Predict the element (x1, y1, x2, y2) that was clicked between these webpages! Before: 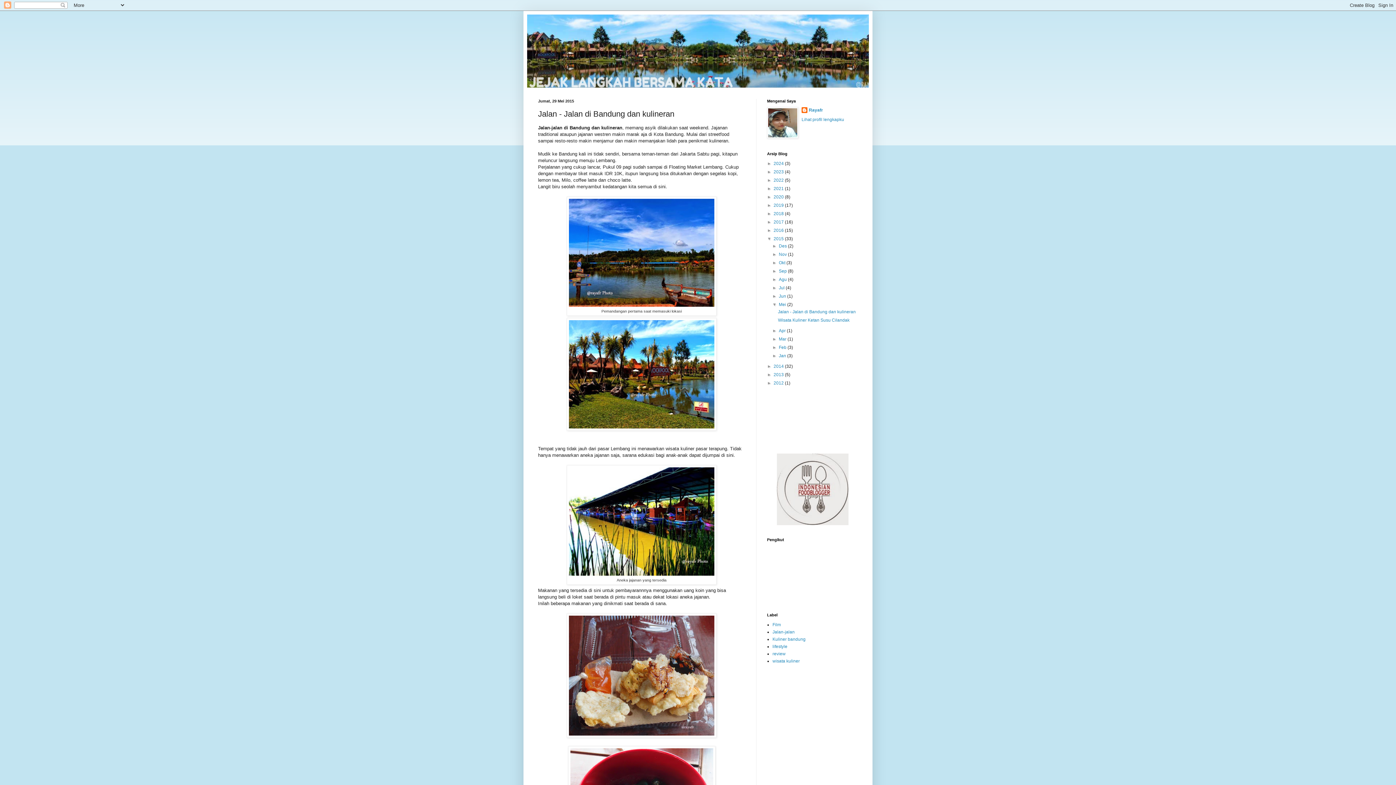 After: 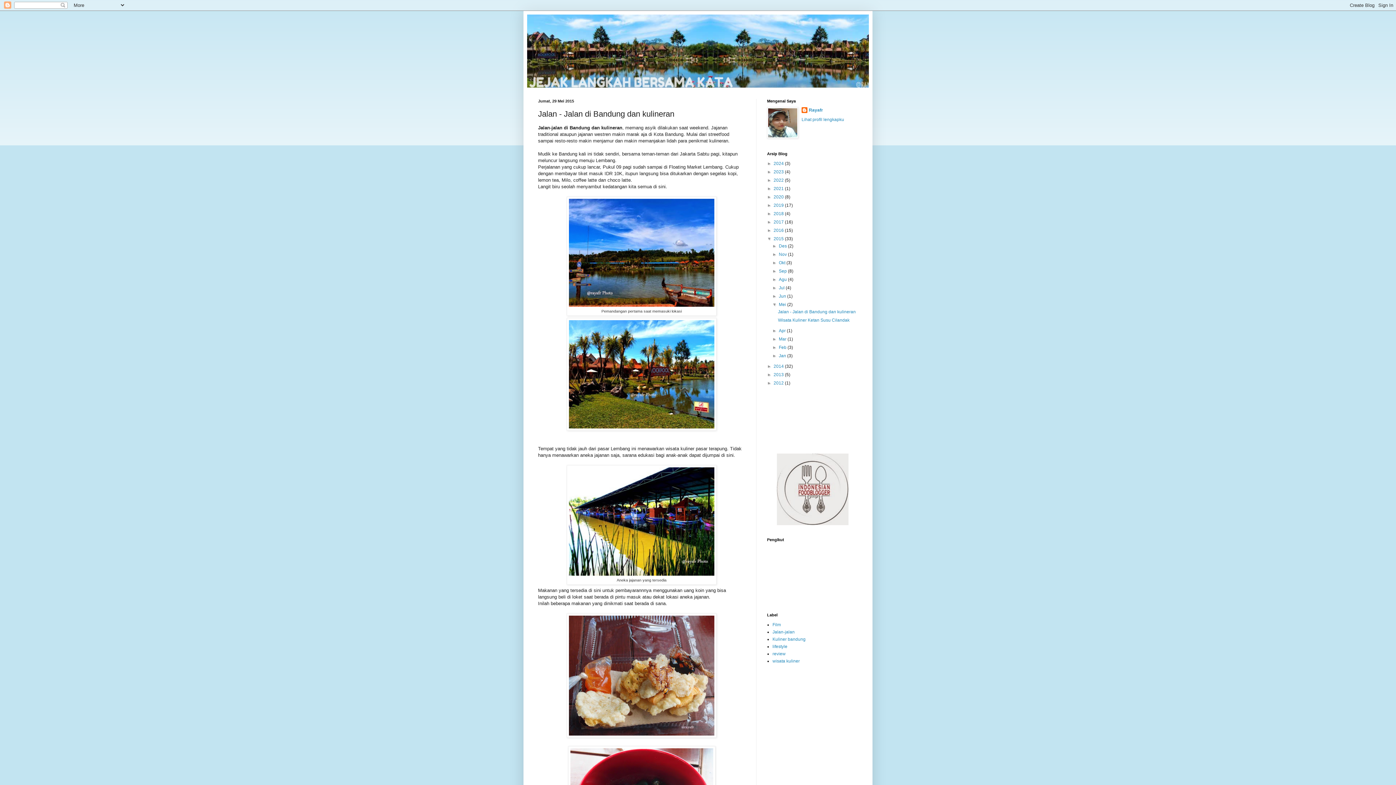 Action: label: Jalan - Jalan di Bandung dan kulineran bbox: (778, 309, 855, 314)